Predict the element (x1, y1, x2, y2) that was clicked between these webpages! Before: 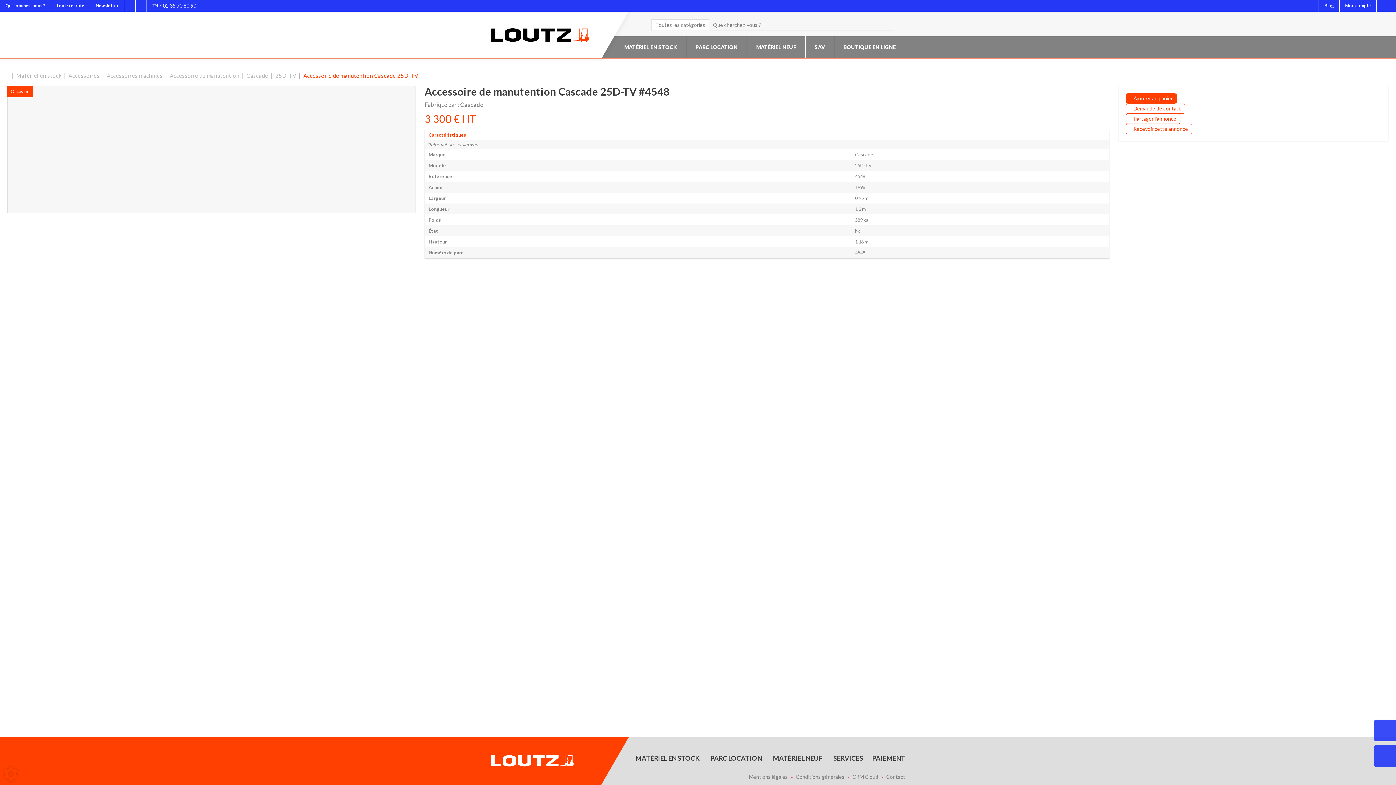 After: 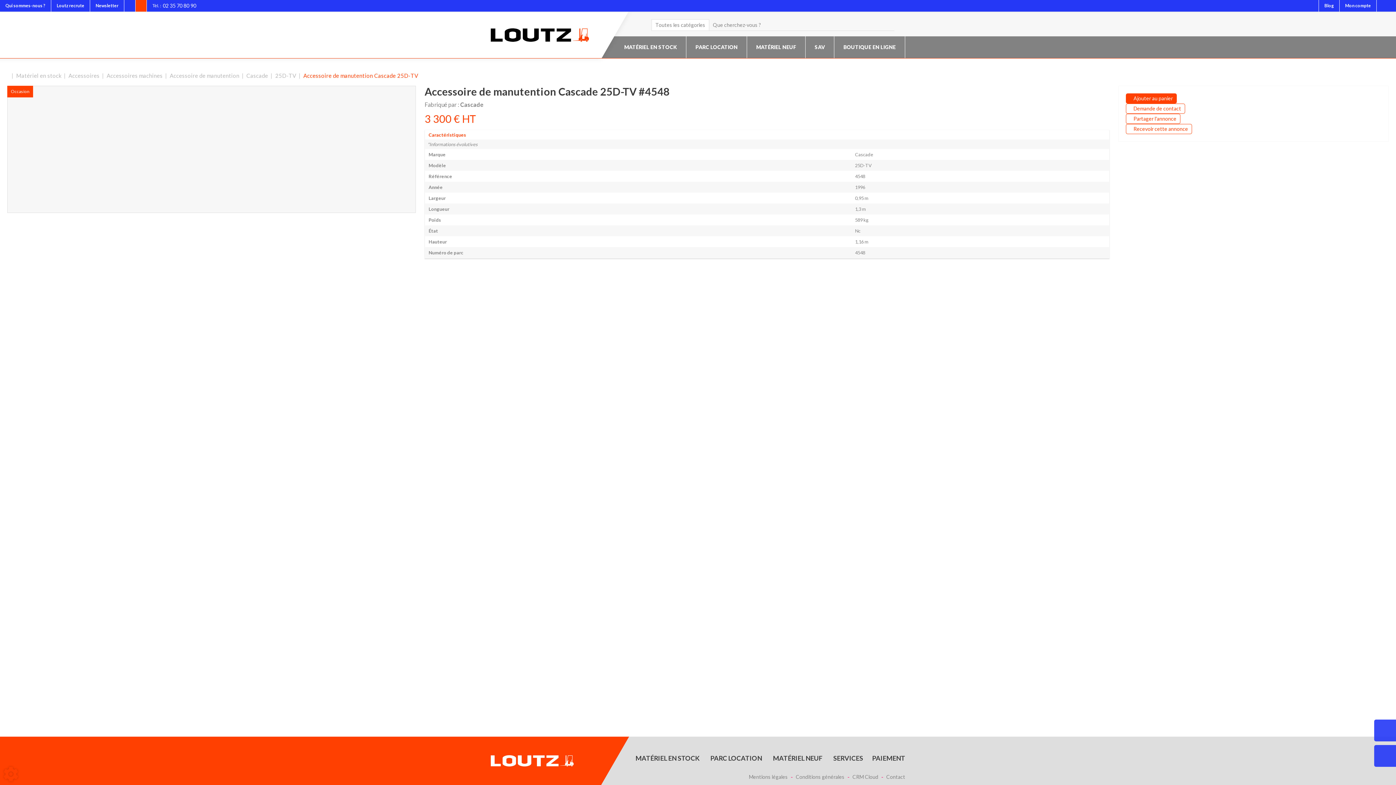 Action: bbox: (135, 0, 146, 11)